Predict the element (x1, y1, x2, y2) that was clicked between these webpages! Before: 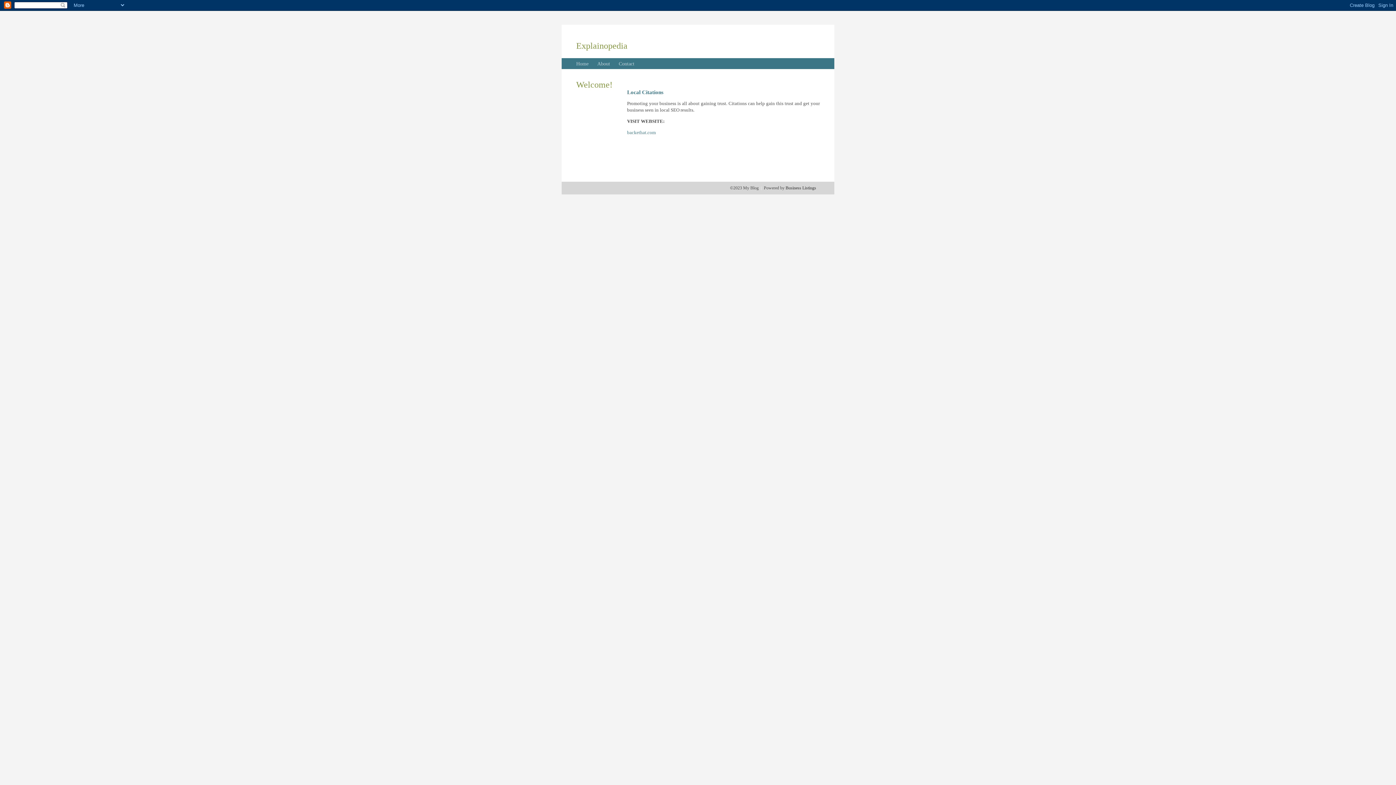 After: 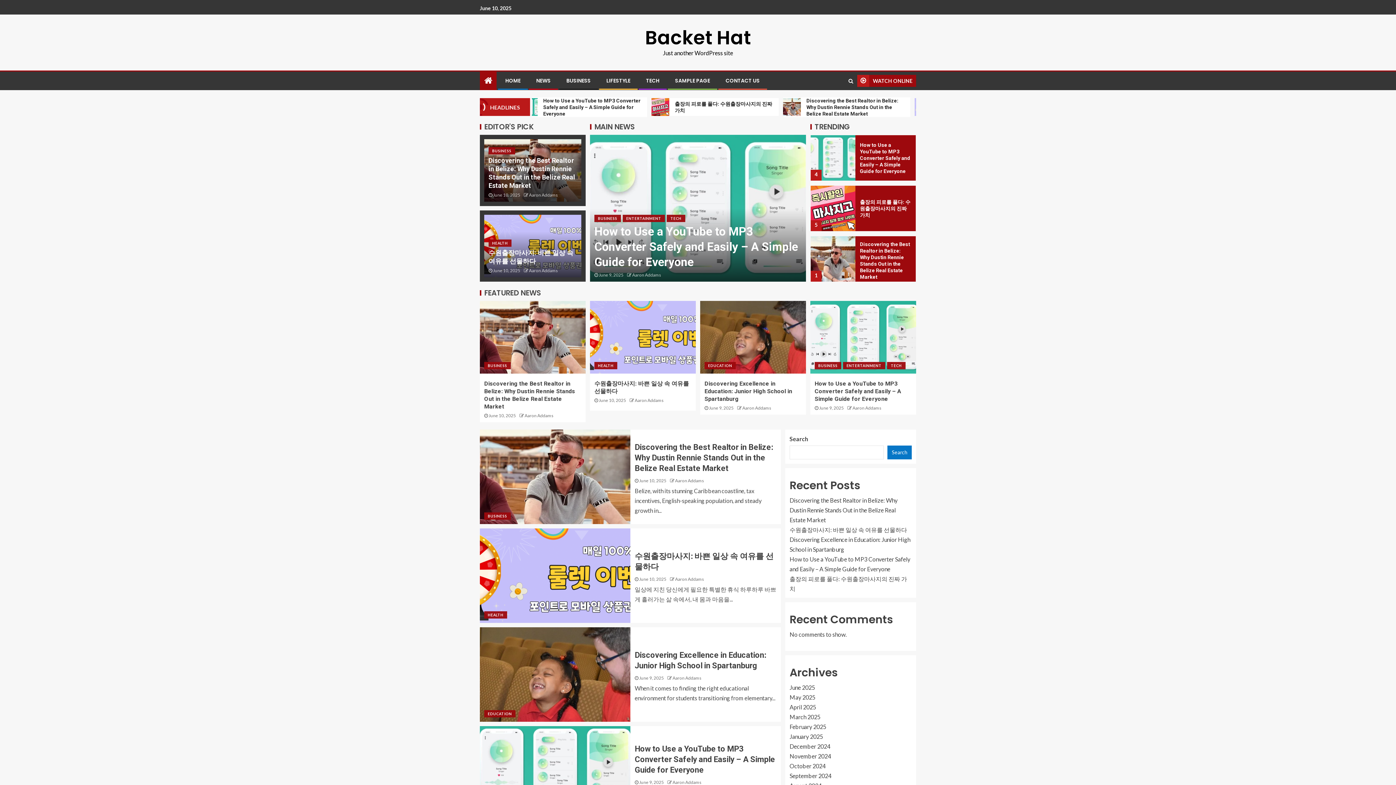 Action: label: backethat.com bbox: (627, 129, 656, 135)